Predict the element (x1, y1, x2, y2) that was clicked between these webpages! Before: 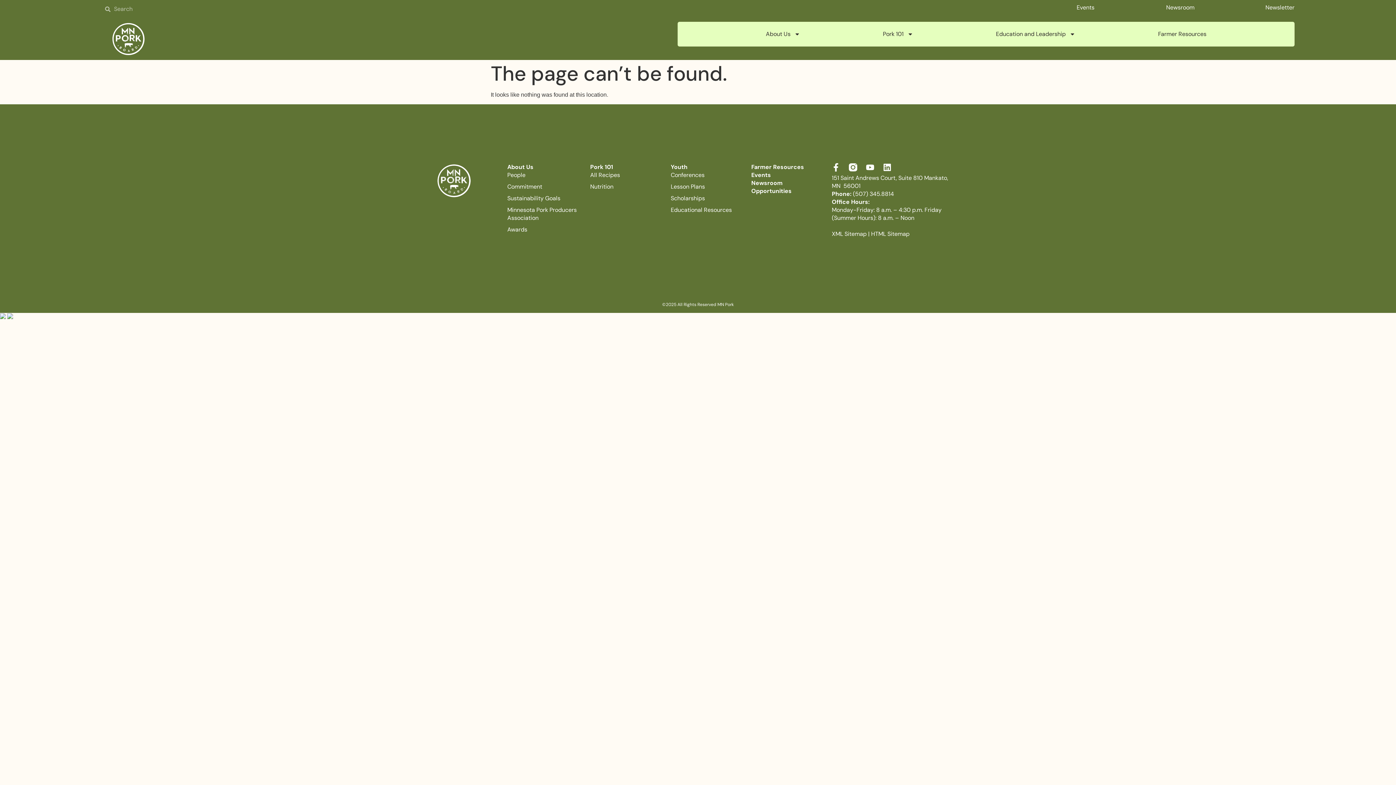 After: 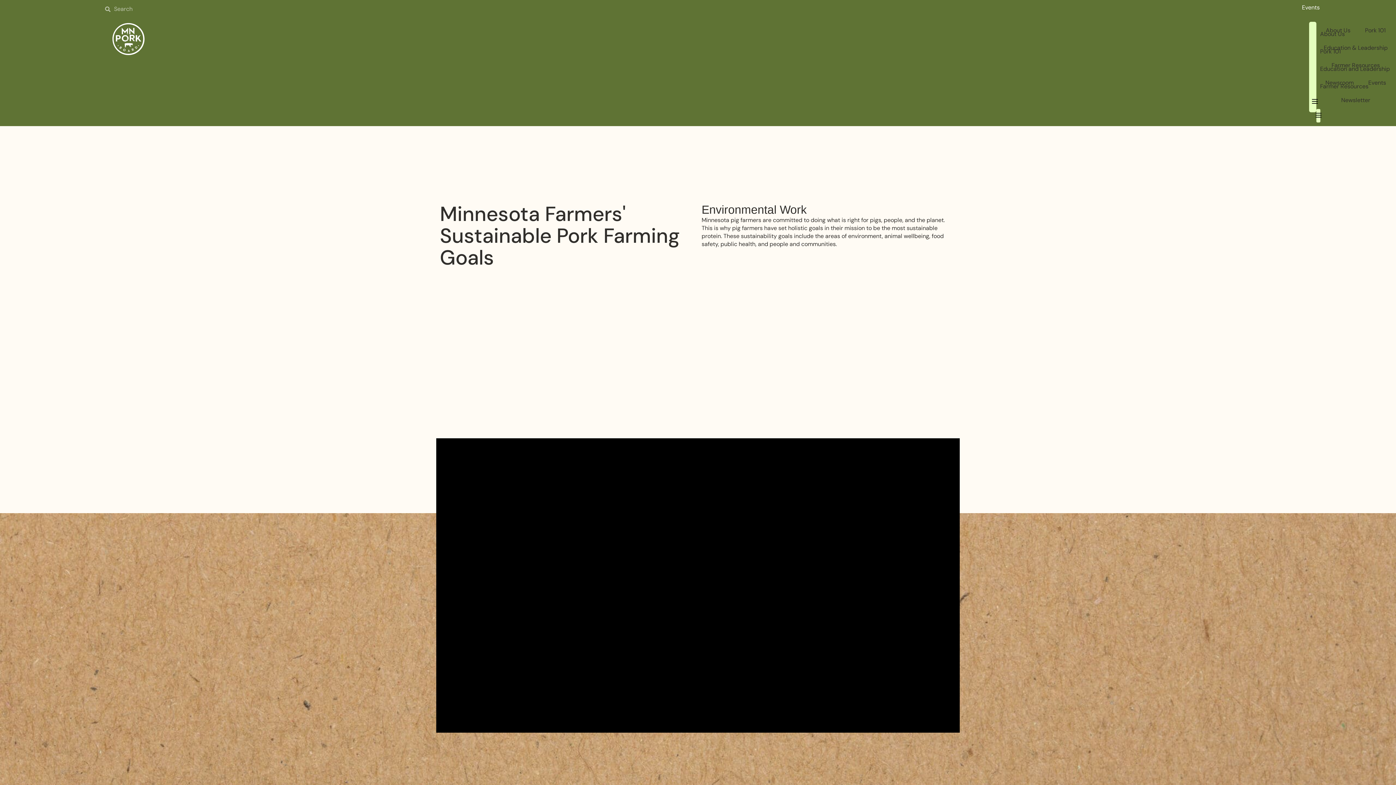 Action: bbox: (507, 194, 590, 202) label: Sustainability Goals